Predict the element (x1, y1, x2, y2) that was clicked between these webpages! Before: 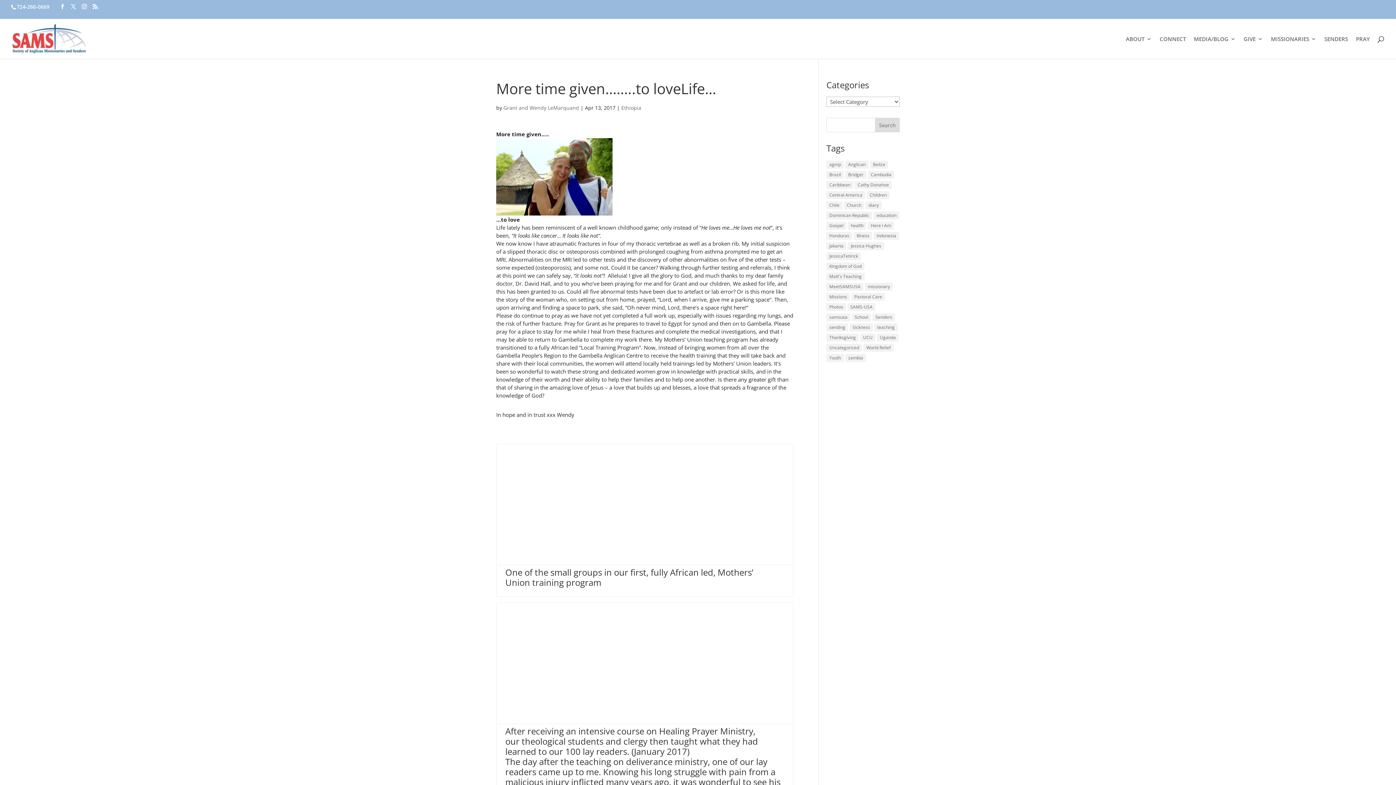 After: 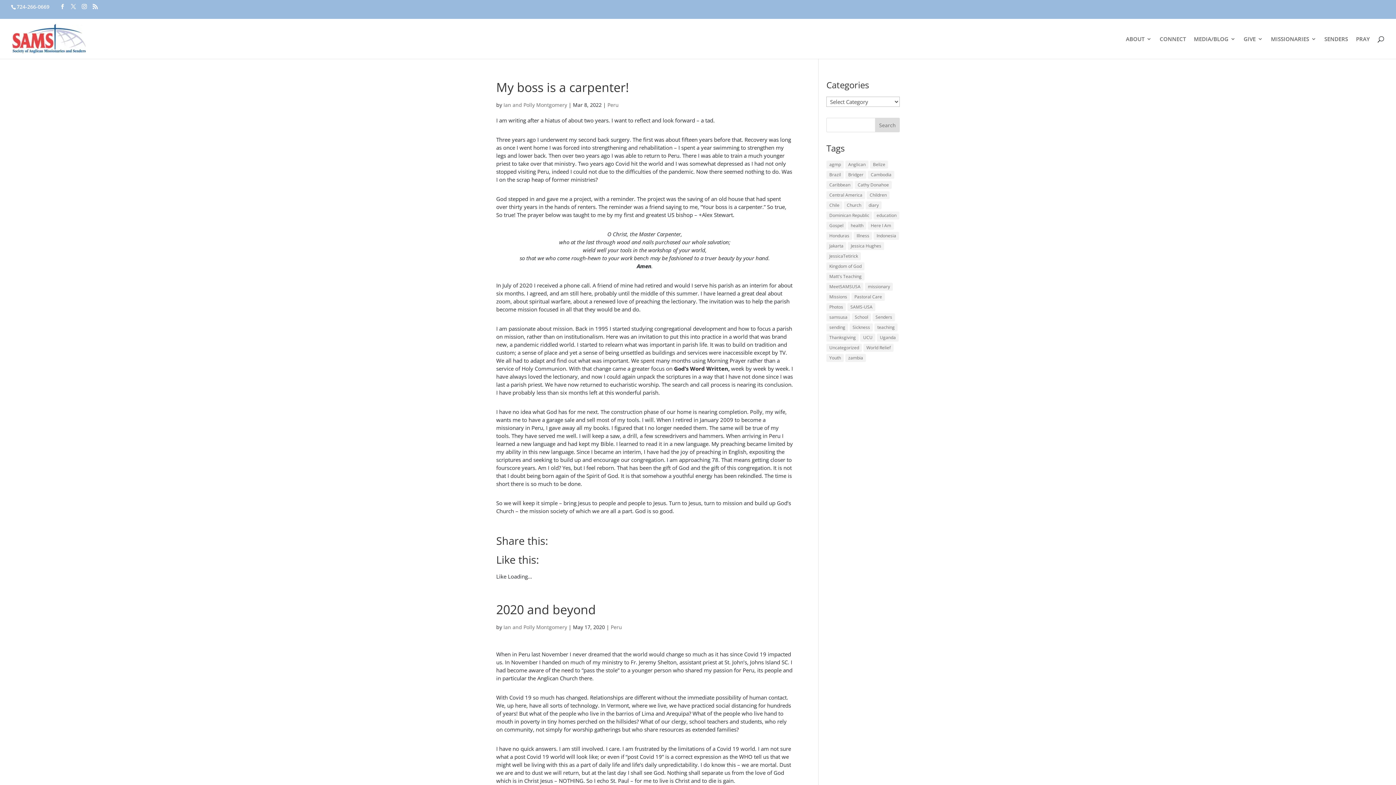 Action: label: Uncategorized (53 items) bbox: (826, 344, 862, 352)